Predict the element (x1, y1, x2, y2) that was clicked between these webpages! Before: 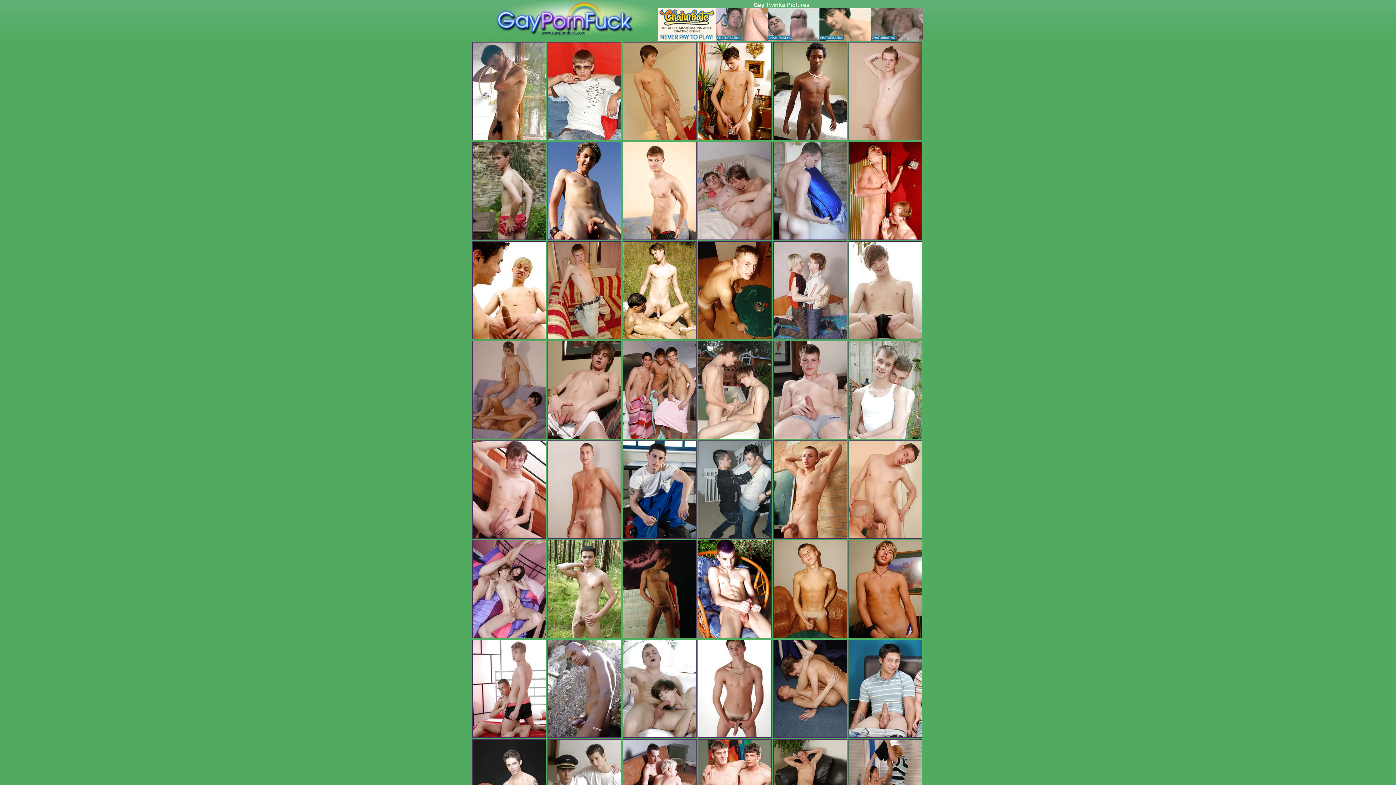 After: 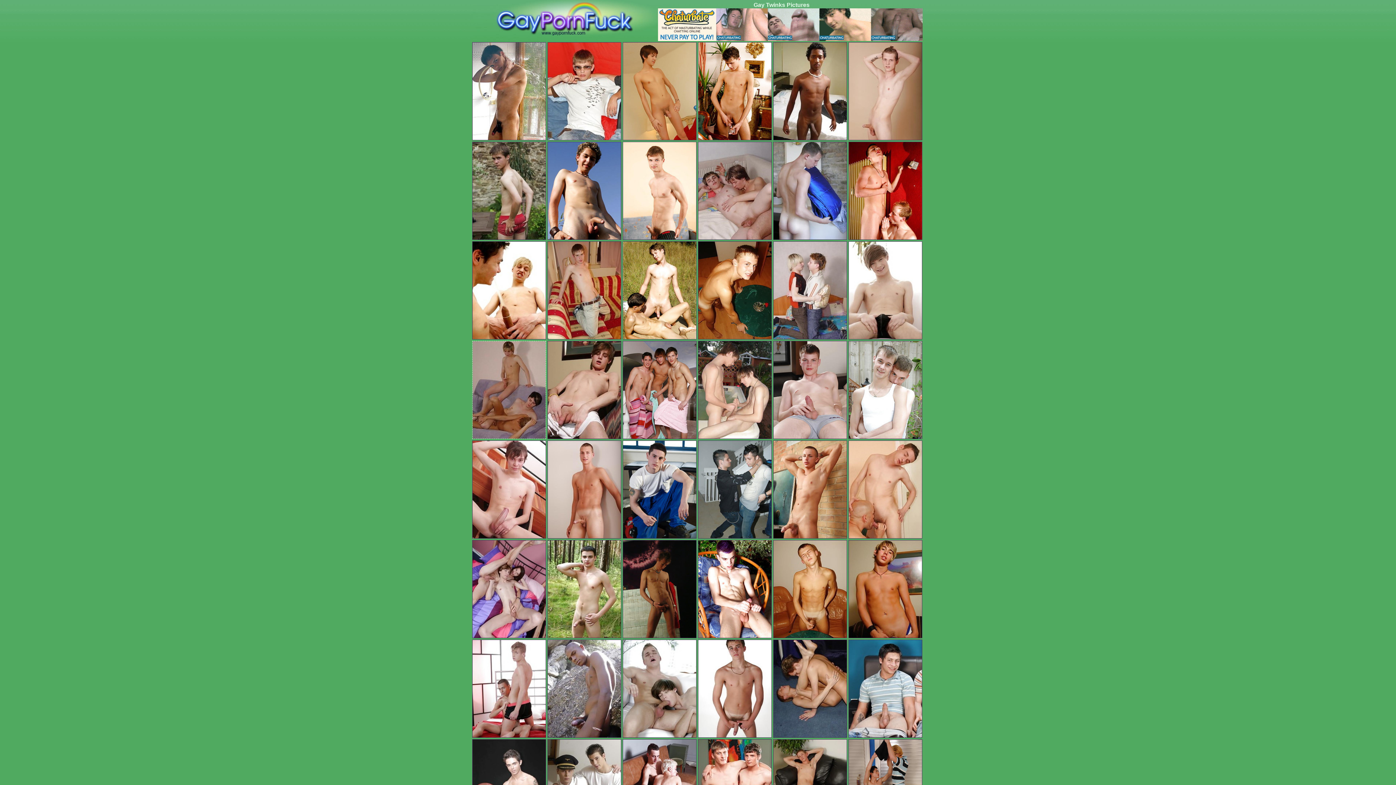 Action: bbox: (472, 435, 546, 440)